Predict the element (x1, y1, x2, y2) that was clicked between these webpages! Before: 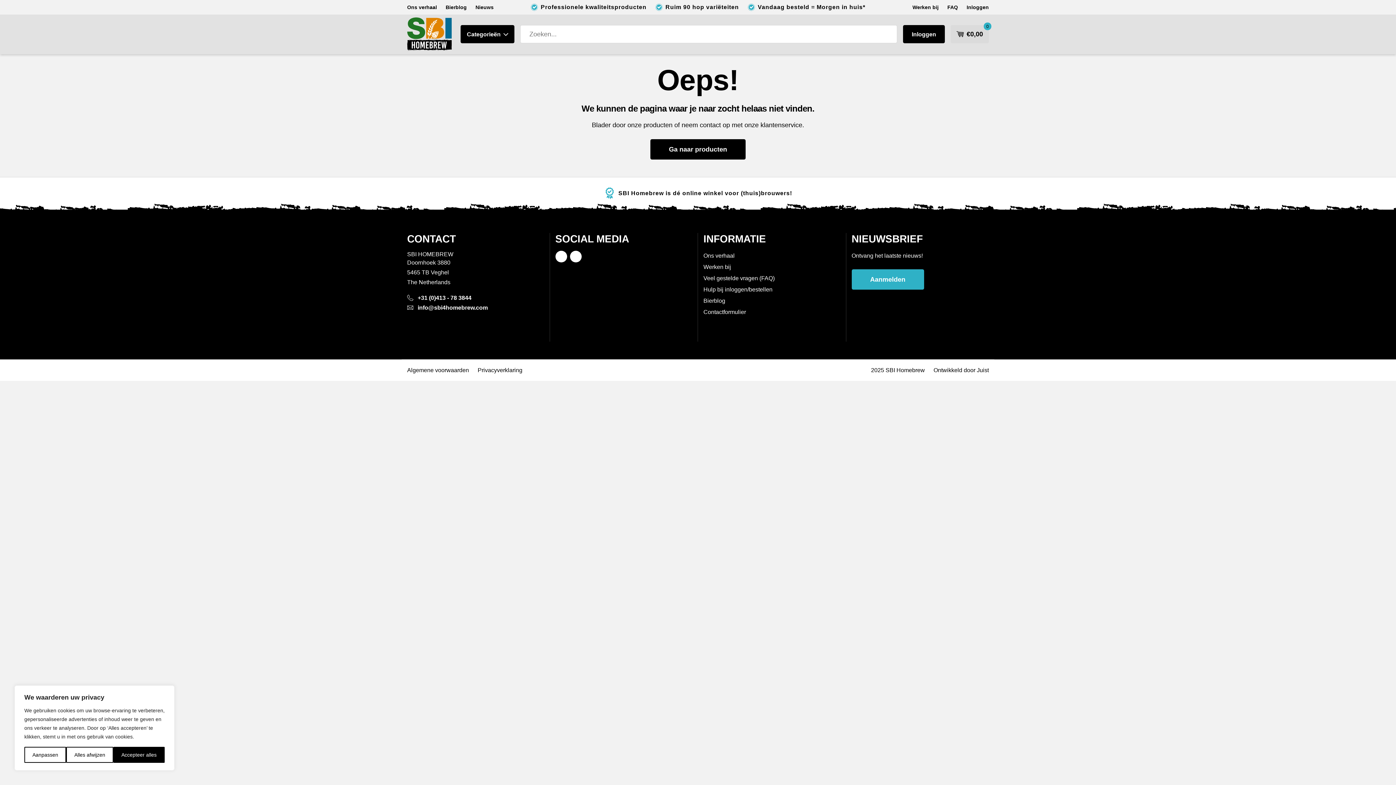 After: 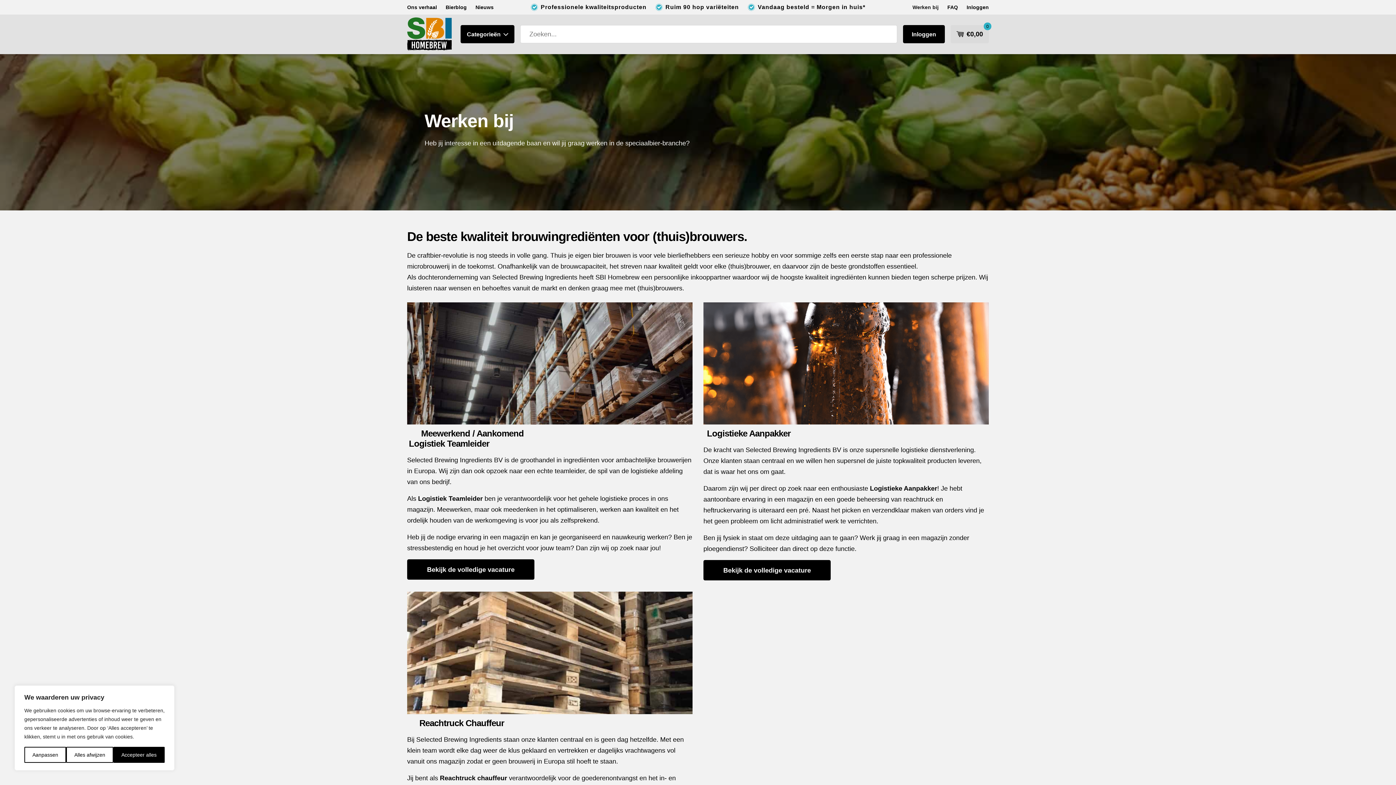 Action: label: Werken bij bbox: (908, 3, 943, 11)